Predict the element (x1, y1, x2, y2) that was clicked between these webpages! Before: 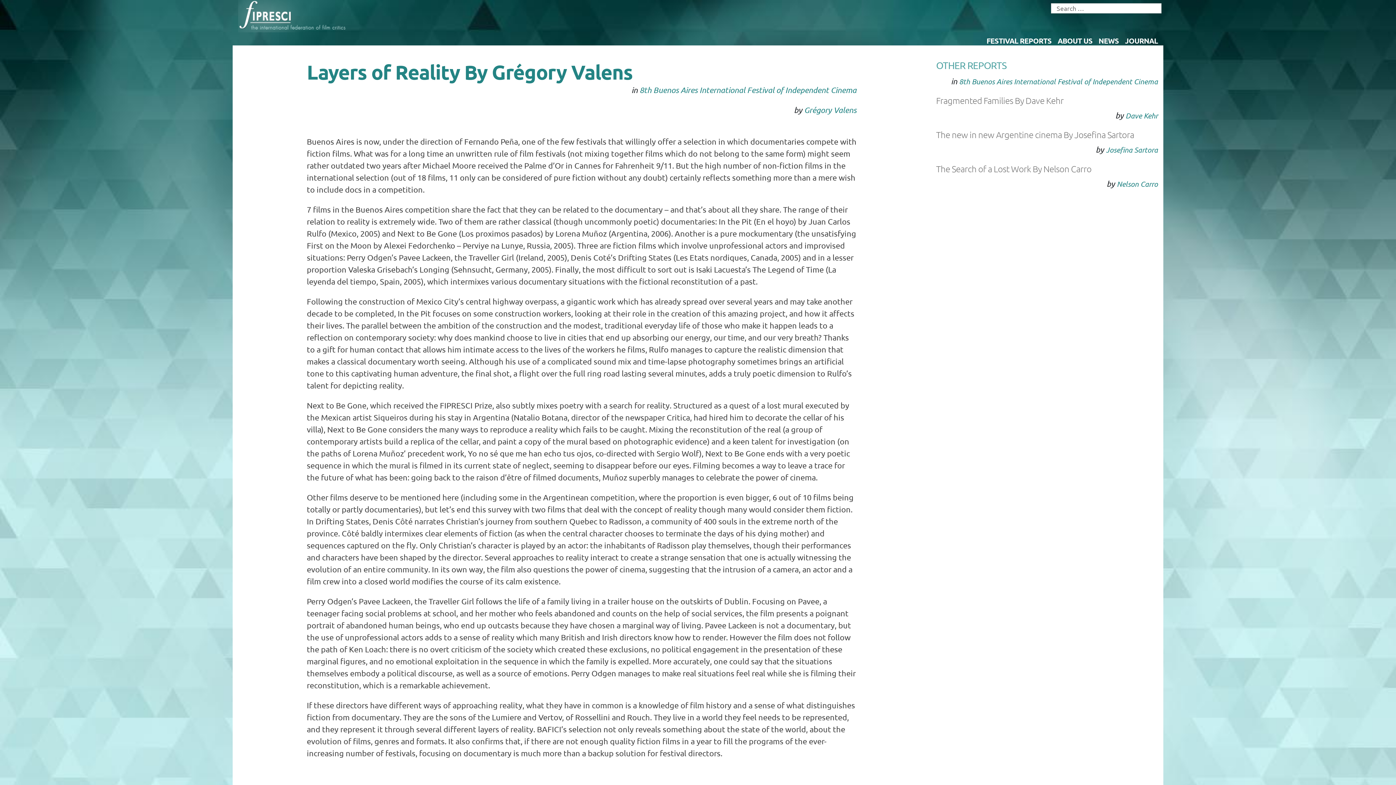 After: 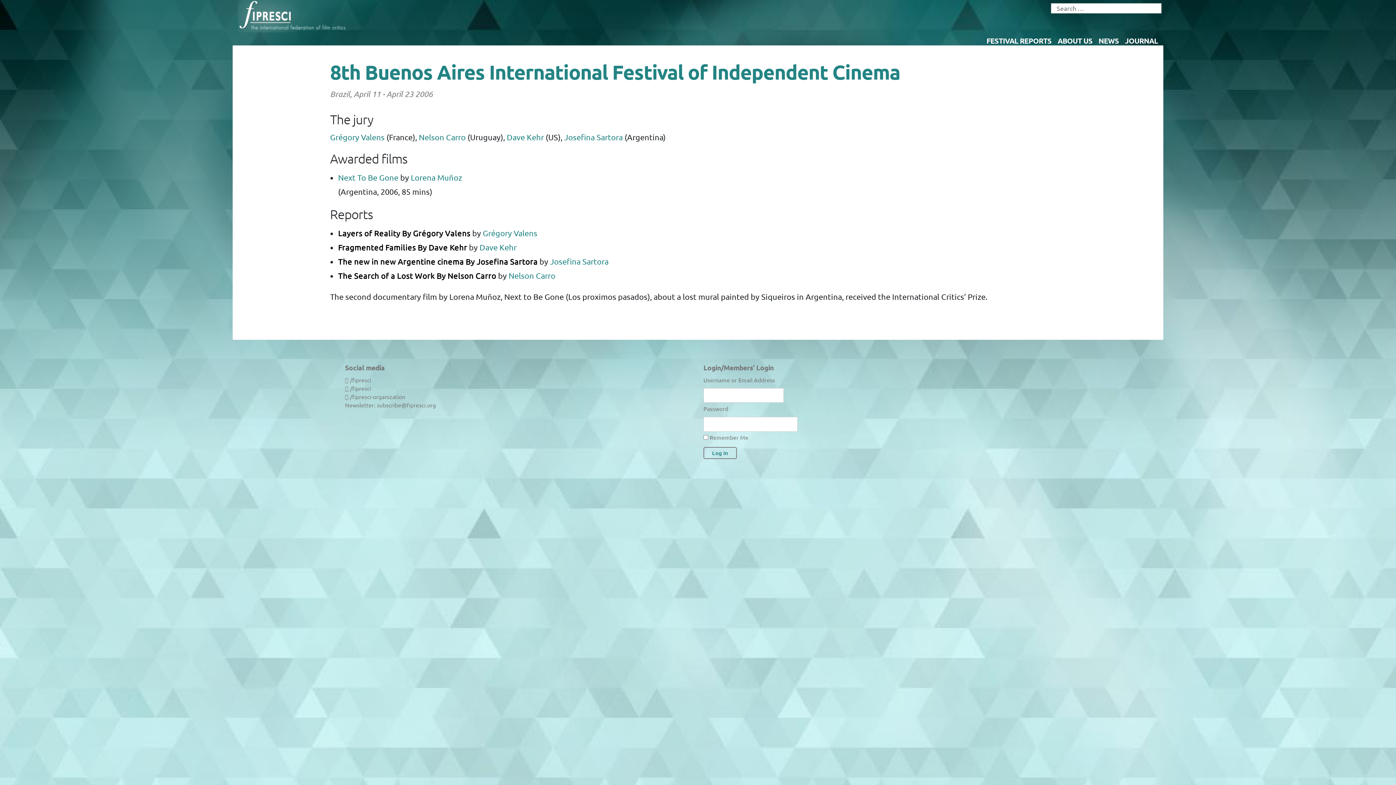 Action: label: 8th Buenos Aires International Festival of Independent Cinema bbox: (959, 76, 1158, 85)